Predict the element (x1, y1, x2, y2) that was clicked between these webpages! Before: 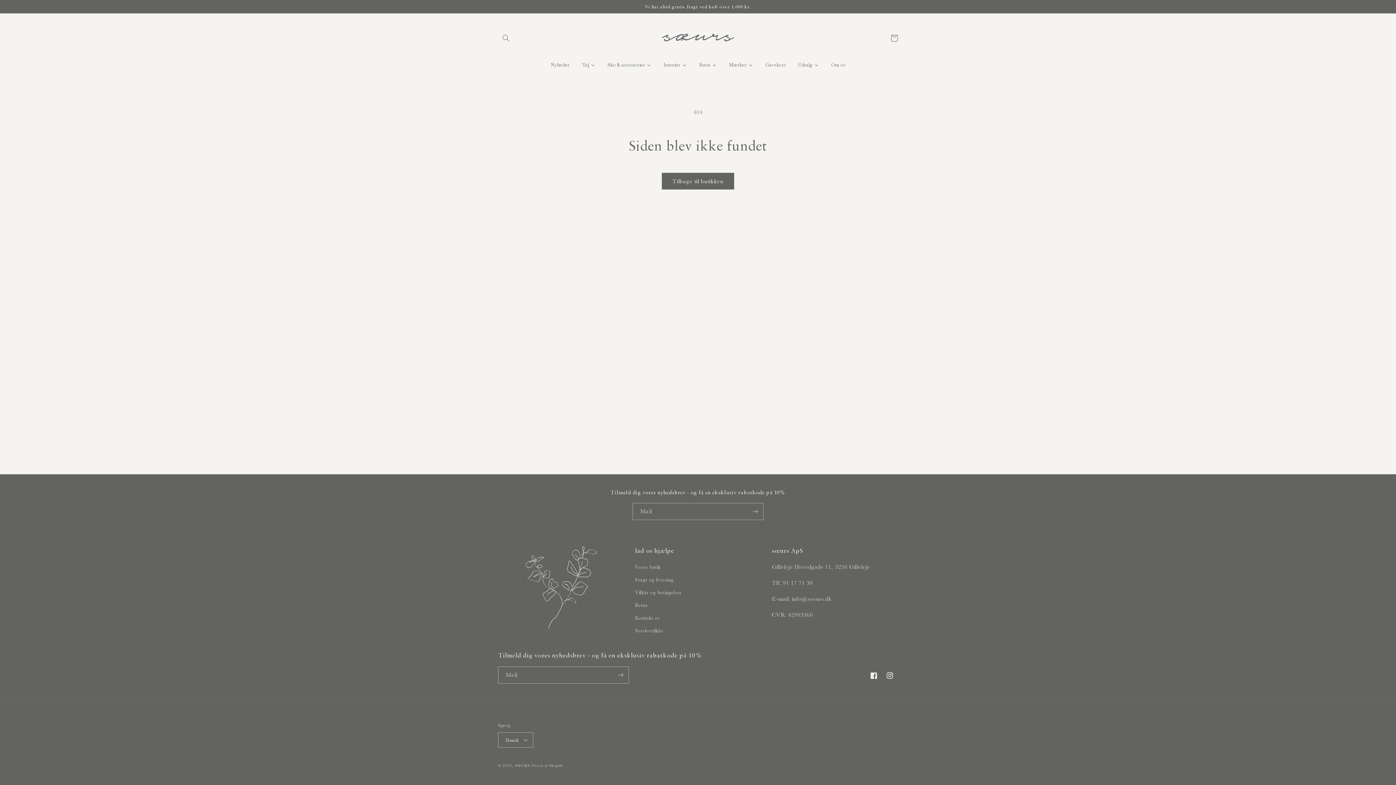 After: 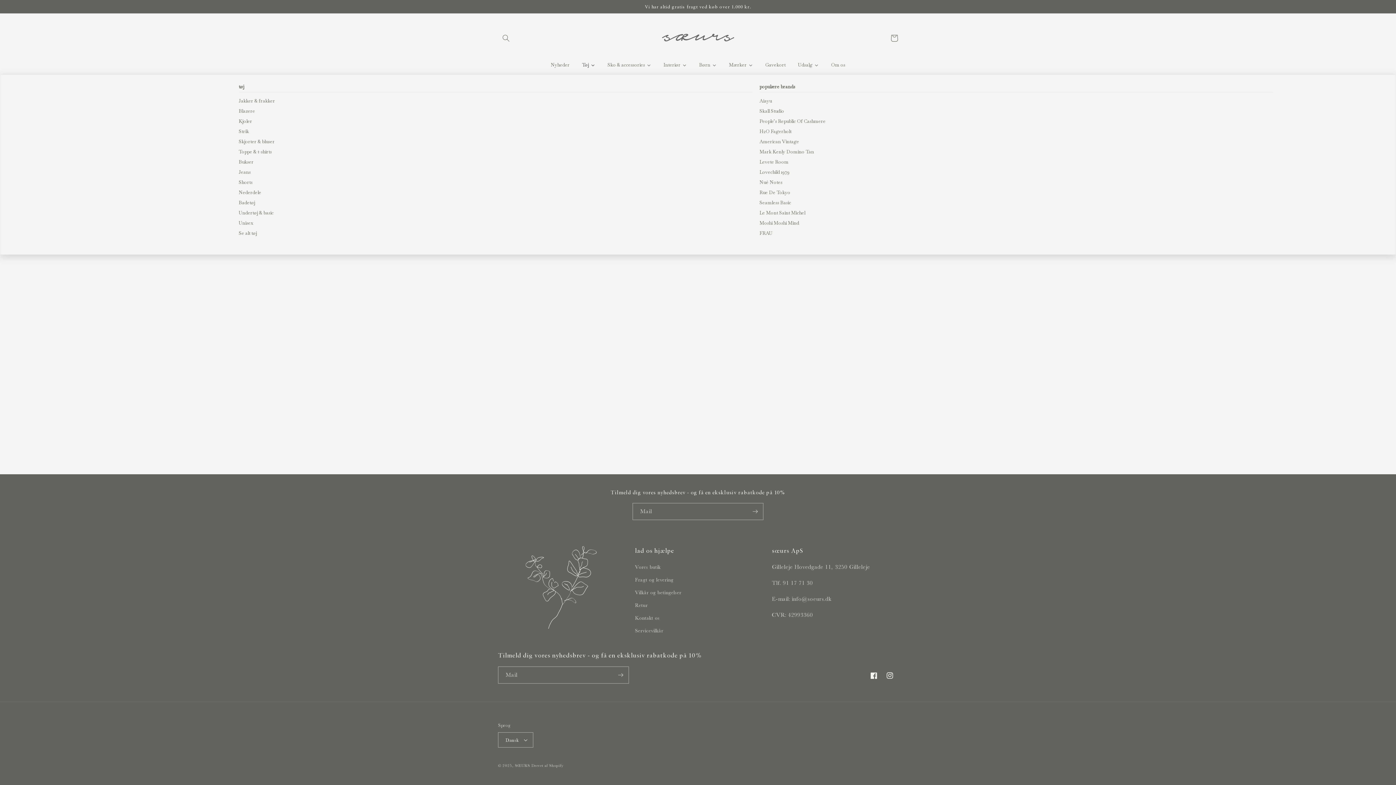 Action: label: Tøj bbox: (576, 55, 601, 74)